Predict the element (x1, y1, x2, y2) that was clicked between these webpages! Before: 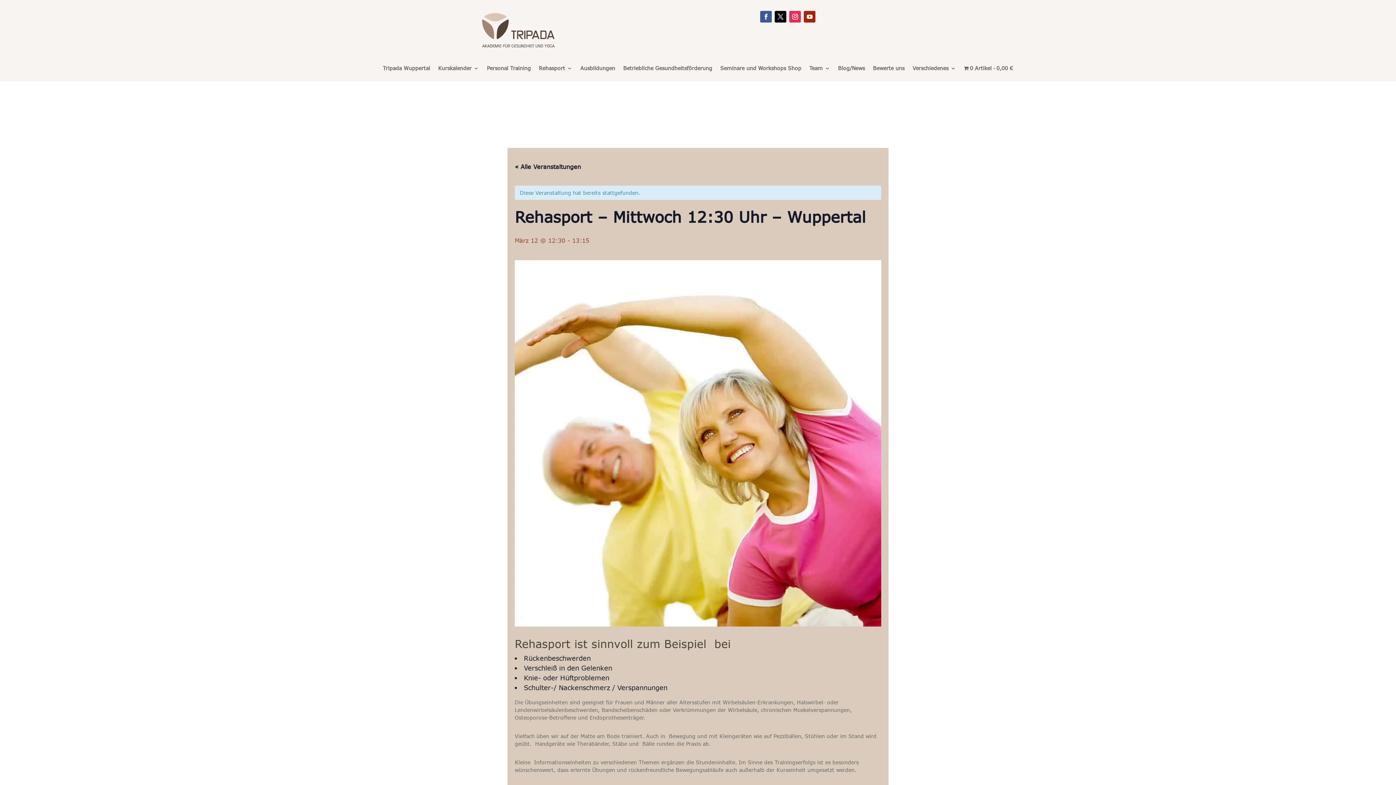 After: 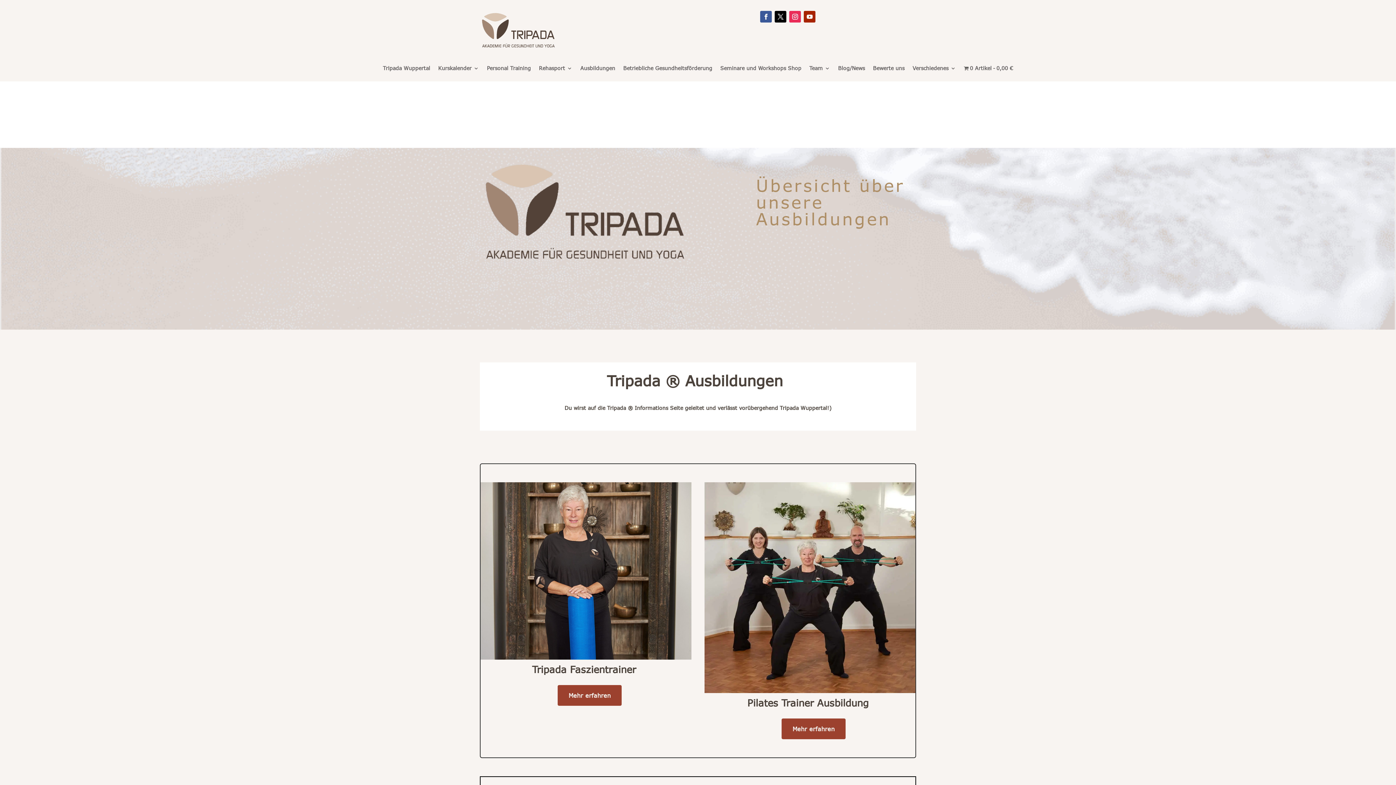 Action: bbox: (580, 65, 615, 81) label: Ausbildungen